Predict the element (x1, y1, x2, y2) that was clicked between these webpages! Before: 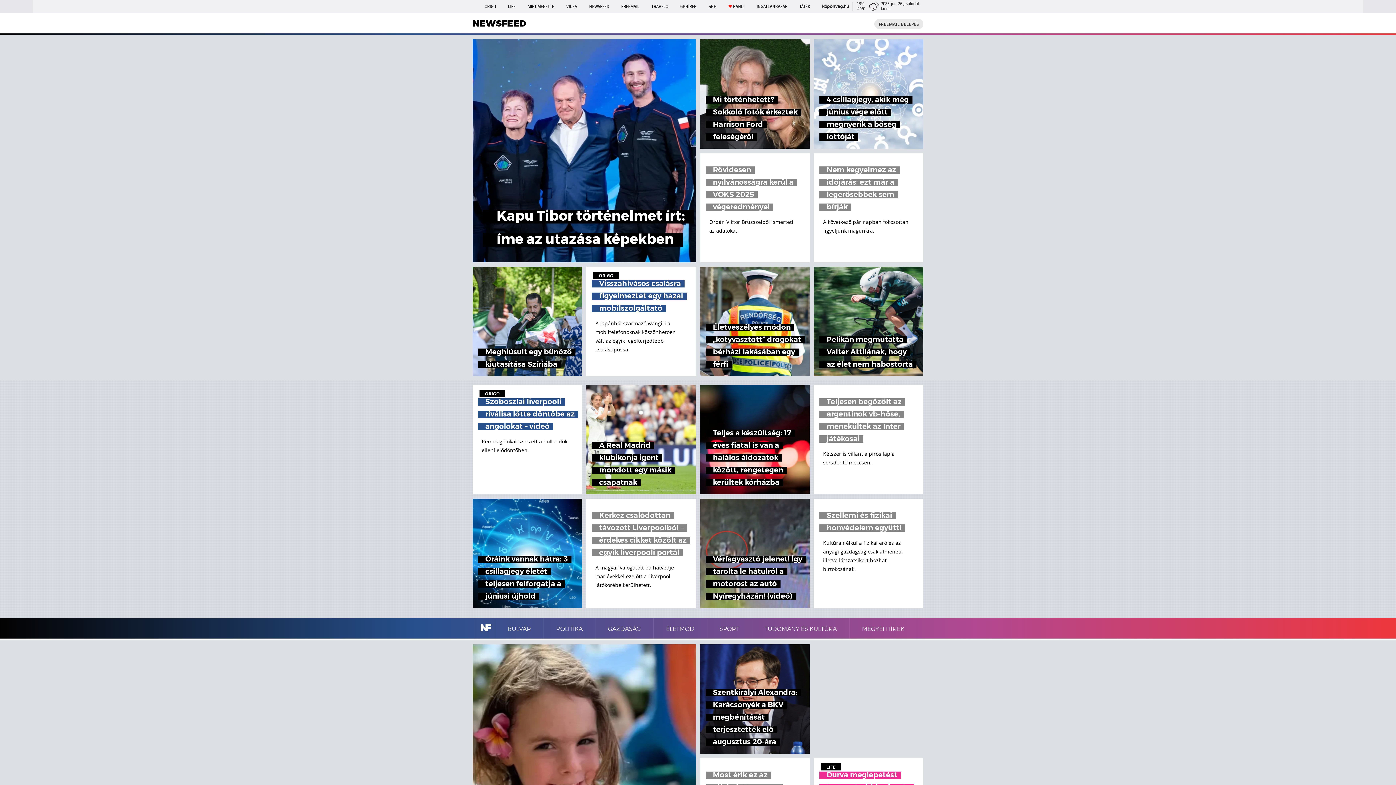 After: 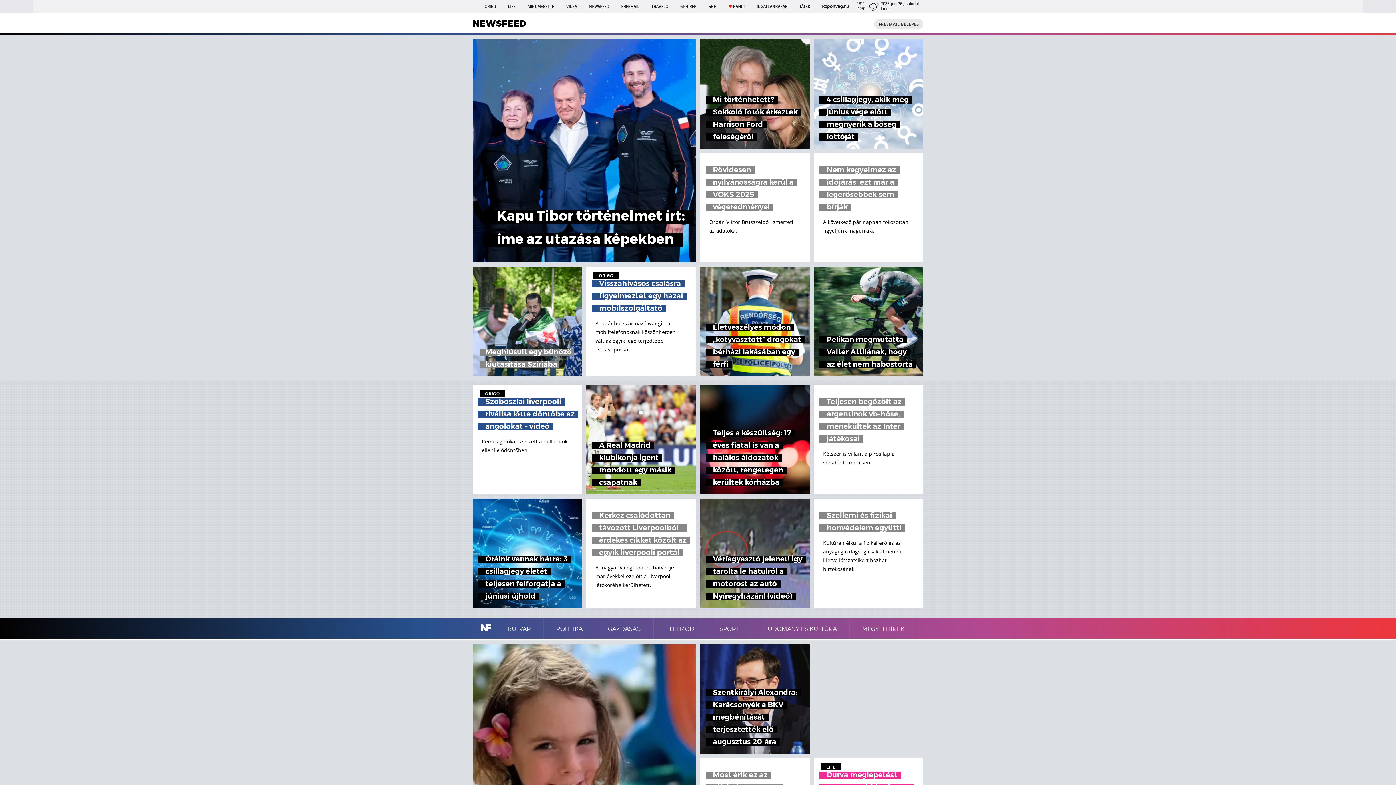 Action: bbox: (472, 266, 582, 376) label: Meghiúsult egy bűnöző kiutasítása Szíriába